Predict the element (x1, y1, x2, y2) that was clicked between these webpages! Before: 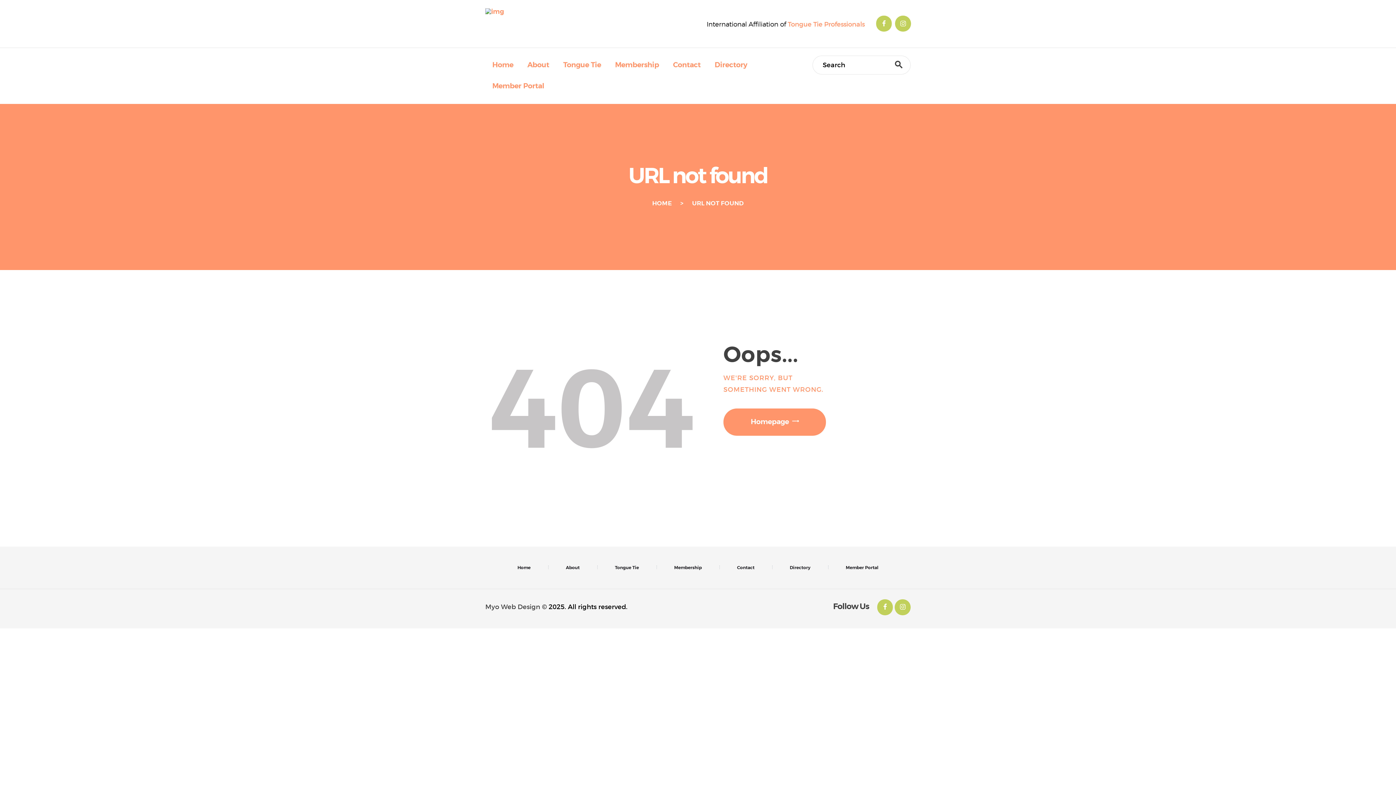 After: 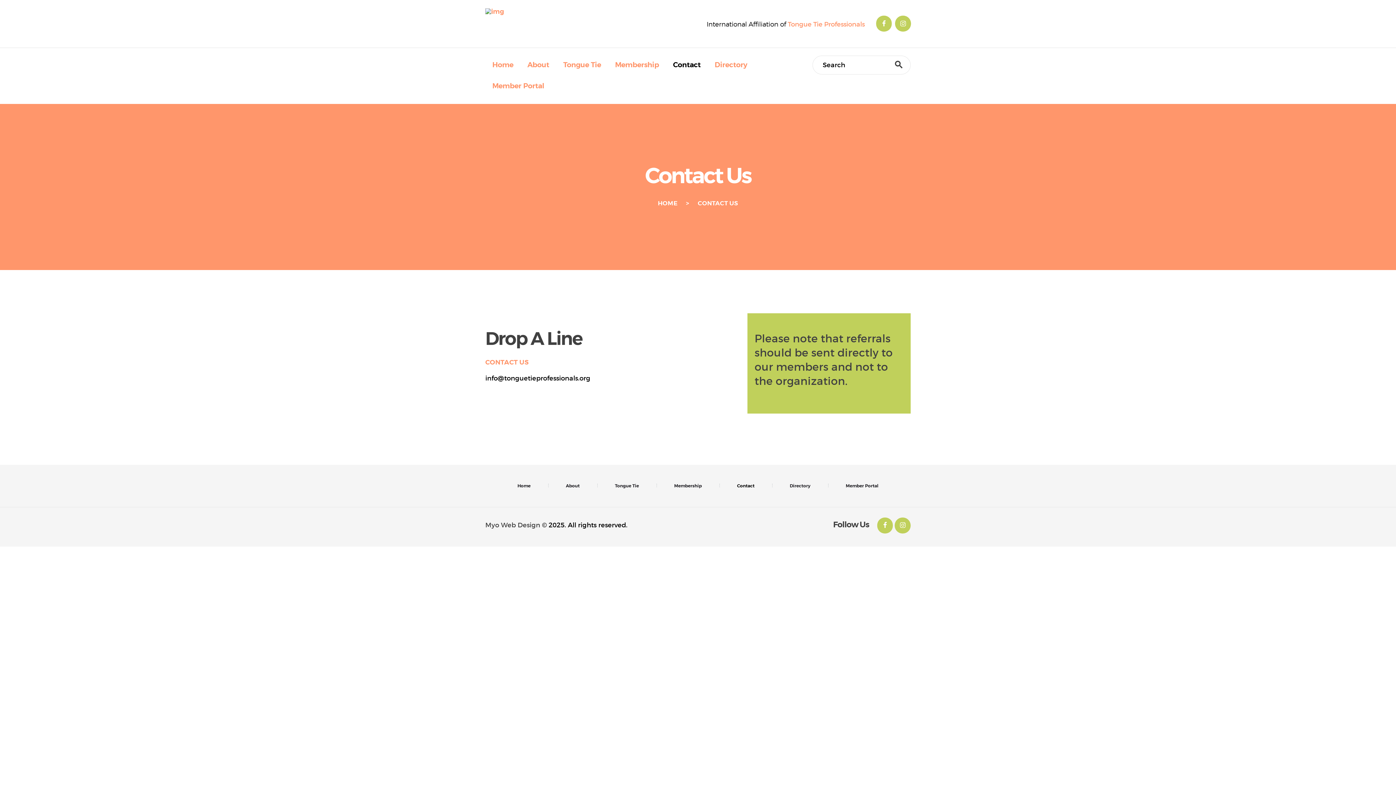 Action: bbox: (666, 54, 707, 75) label: Contact